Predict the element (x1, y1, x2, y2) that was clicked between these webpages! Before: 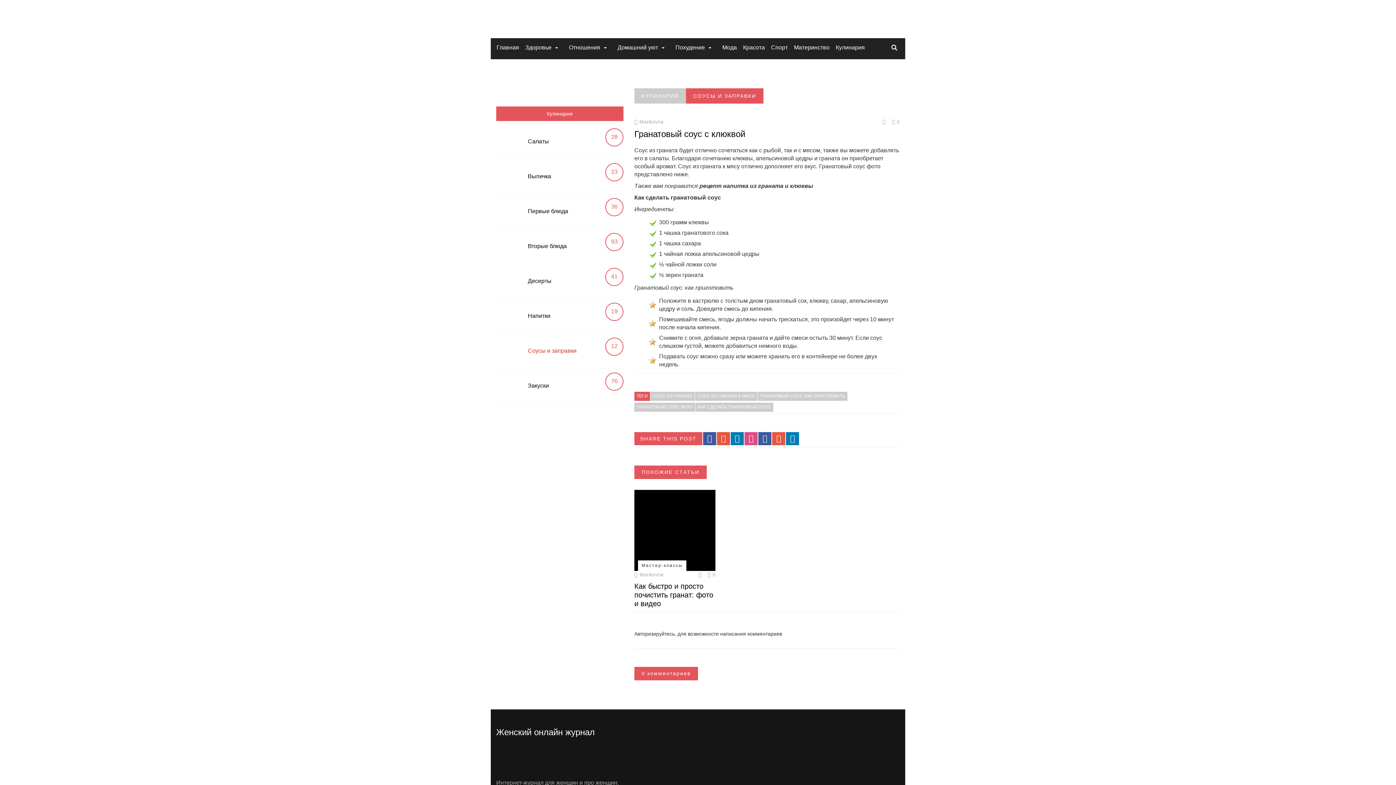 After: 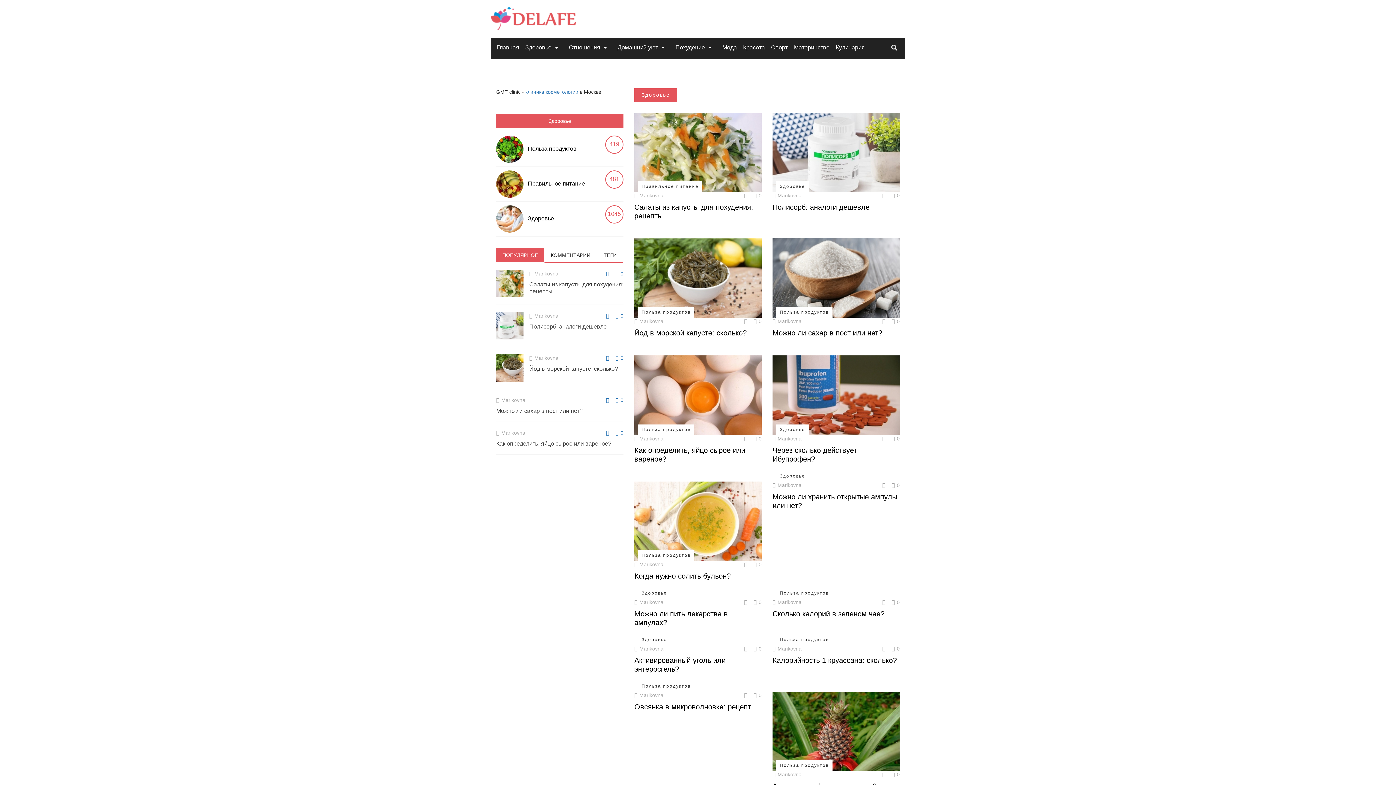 Action: label: Здоровье bbox: (520, 38, 552, 56)